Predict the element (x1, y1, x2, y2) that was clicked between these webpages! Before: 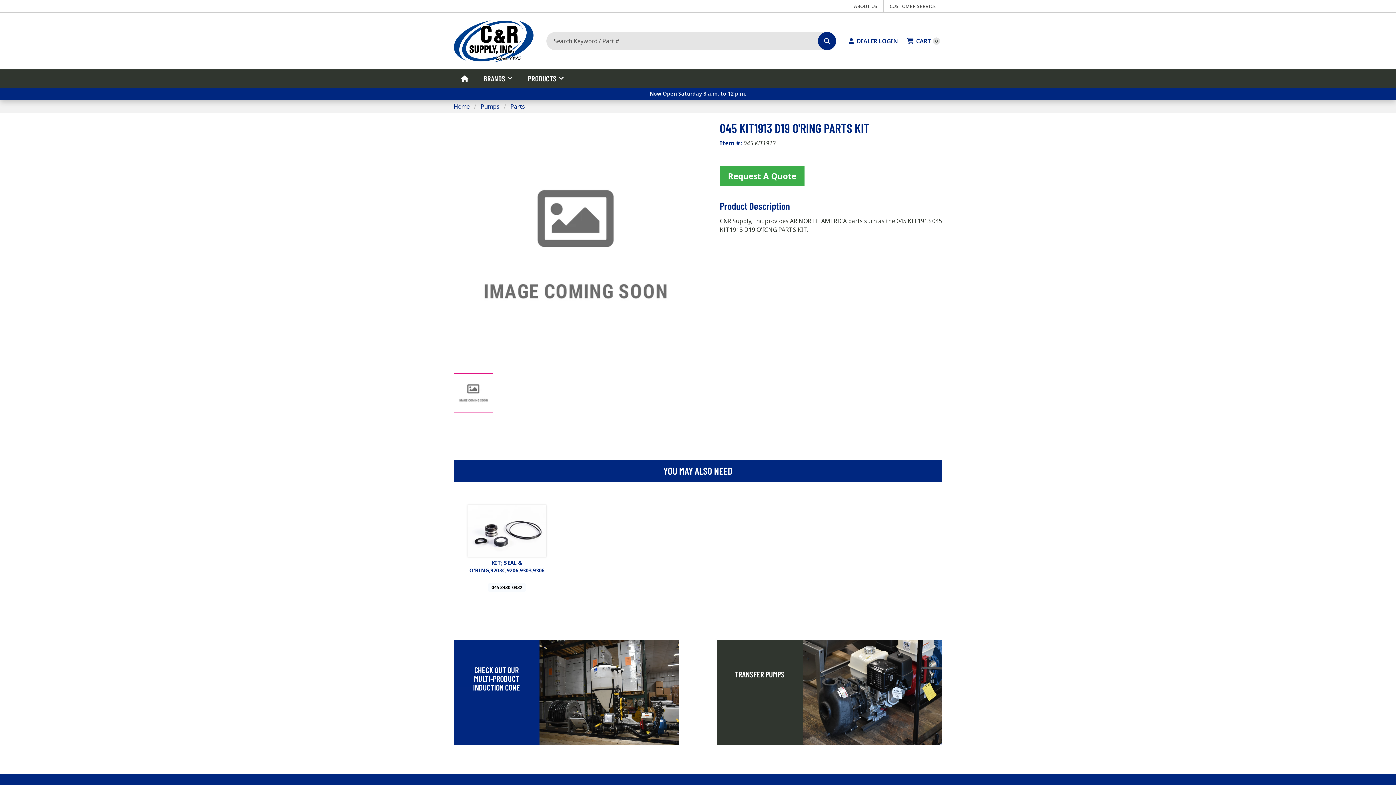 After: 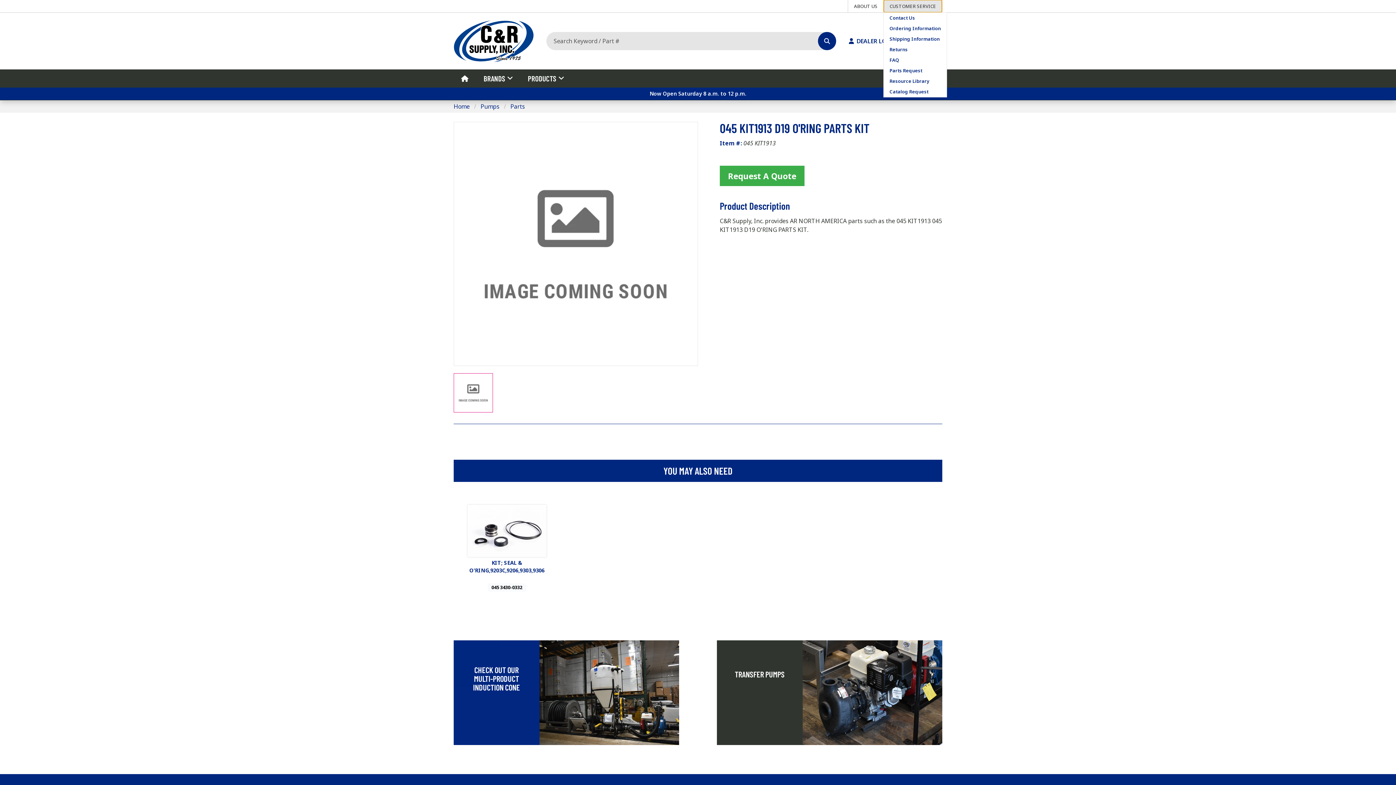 Action: label: CUSTOMER SERVICE bbox: (884, 0, 942, 12)